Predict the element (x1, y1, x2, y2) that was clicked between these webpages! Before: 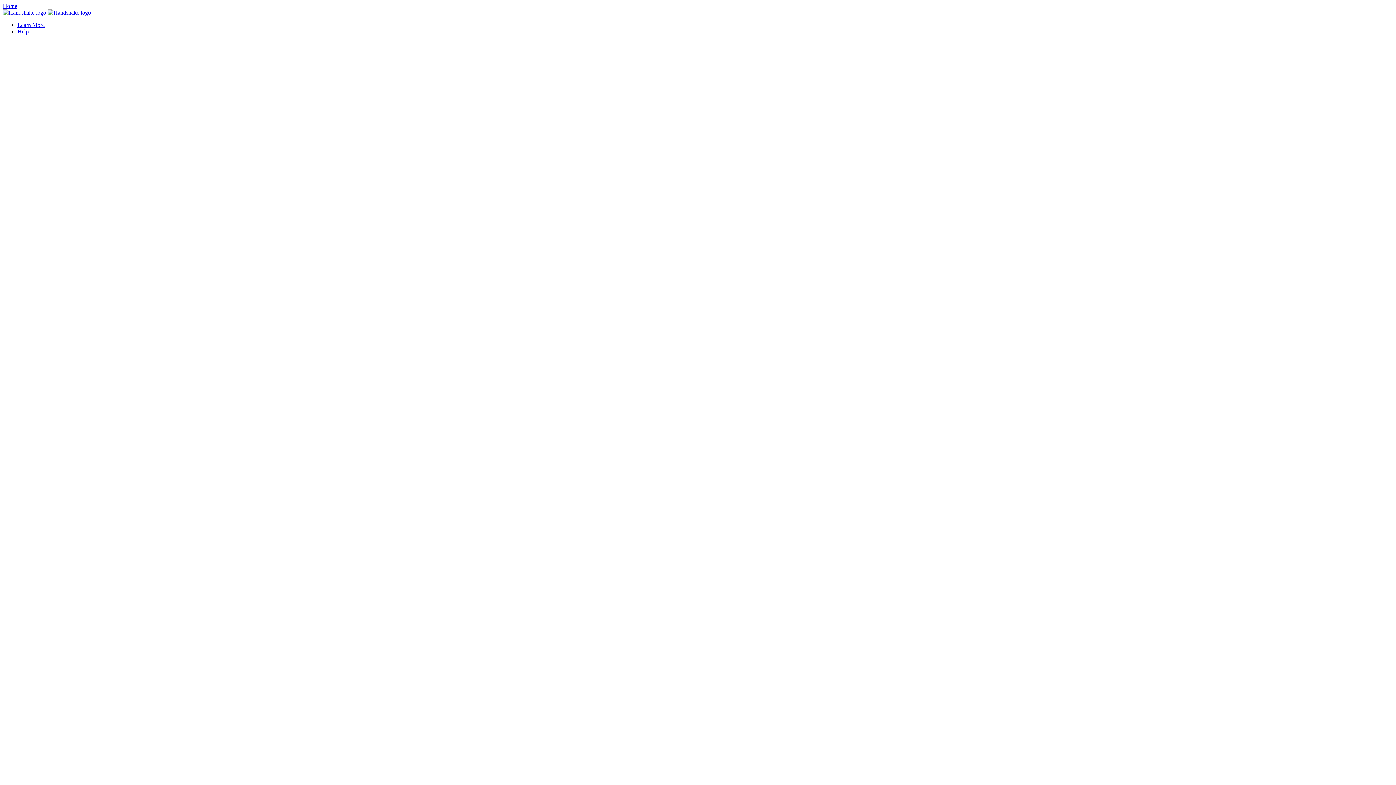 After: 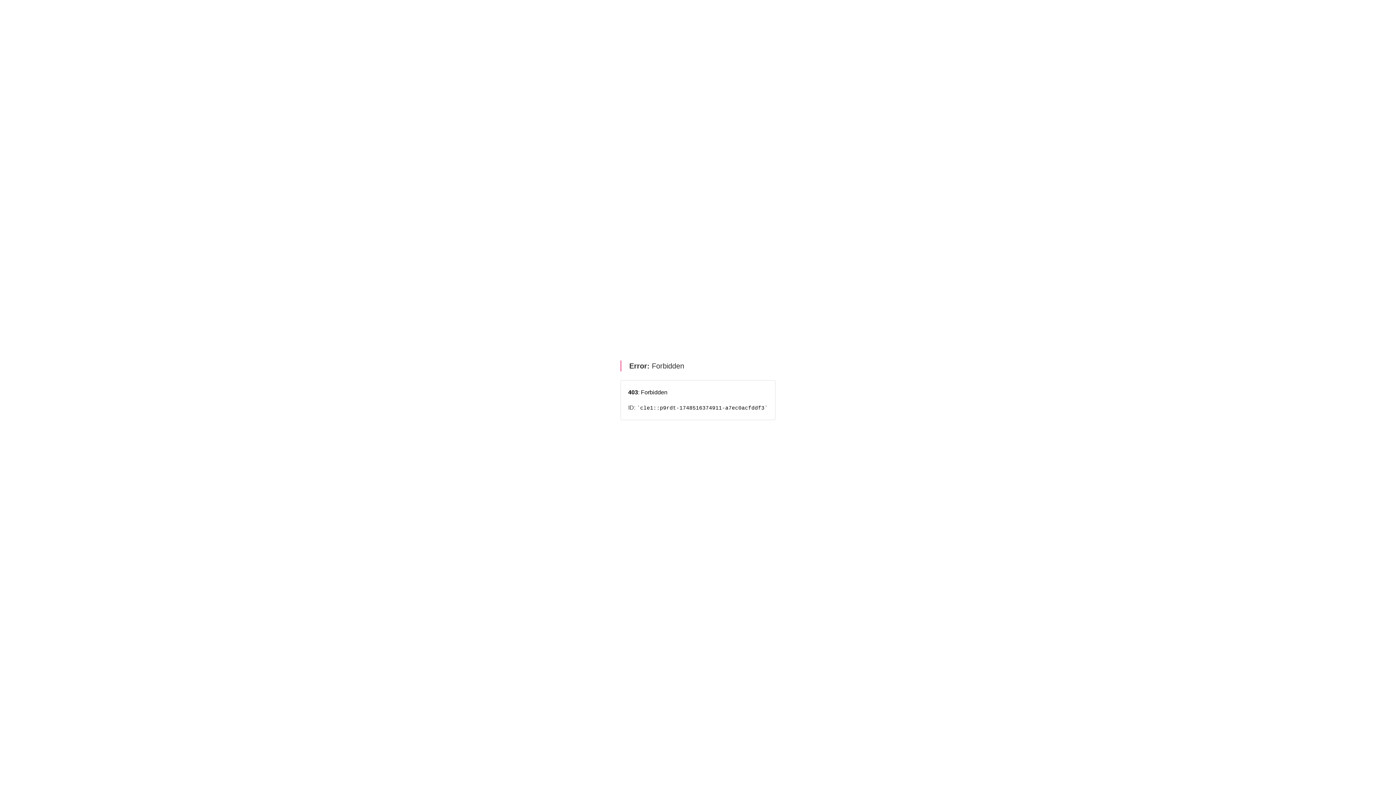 Action: bbox: (17, 21, 44, 28) label: Learn More